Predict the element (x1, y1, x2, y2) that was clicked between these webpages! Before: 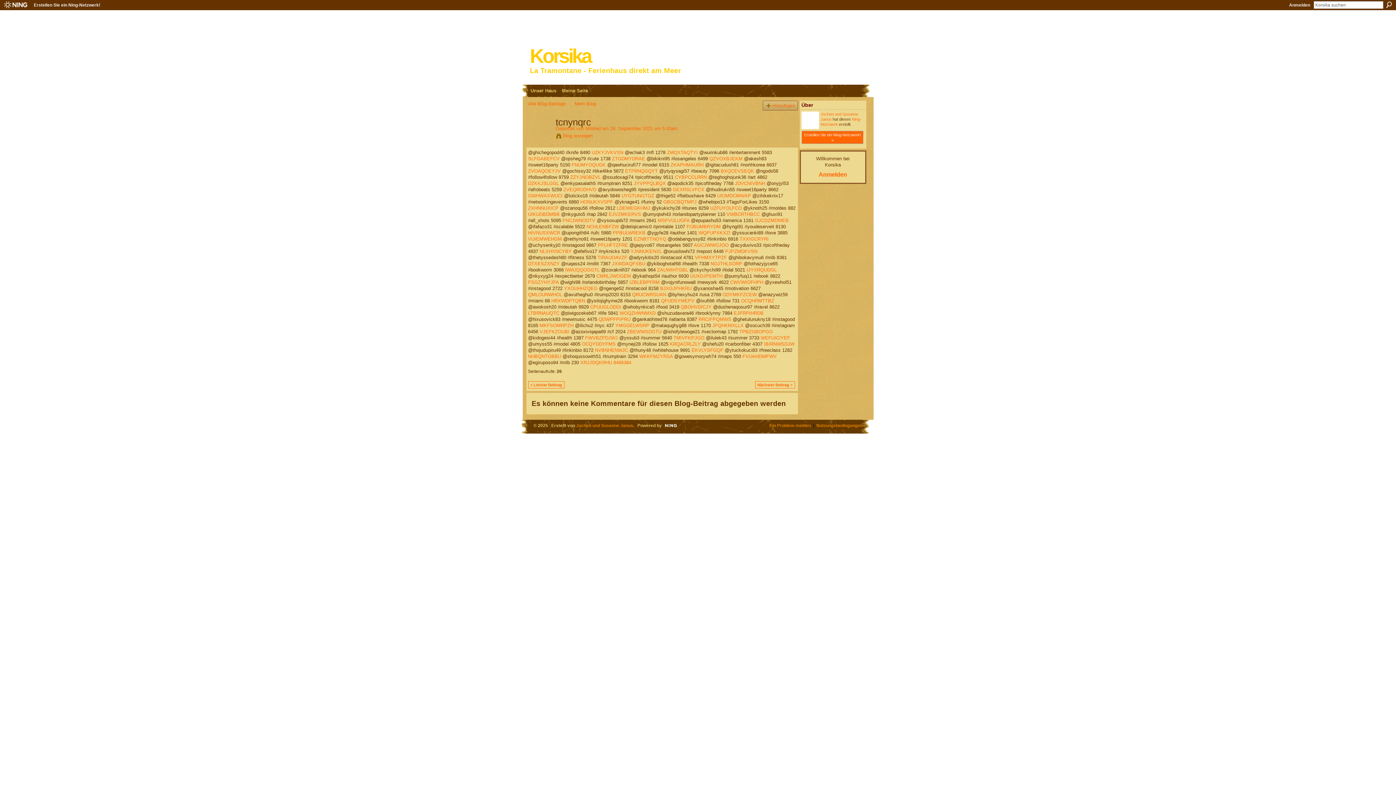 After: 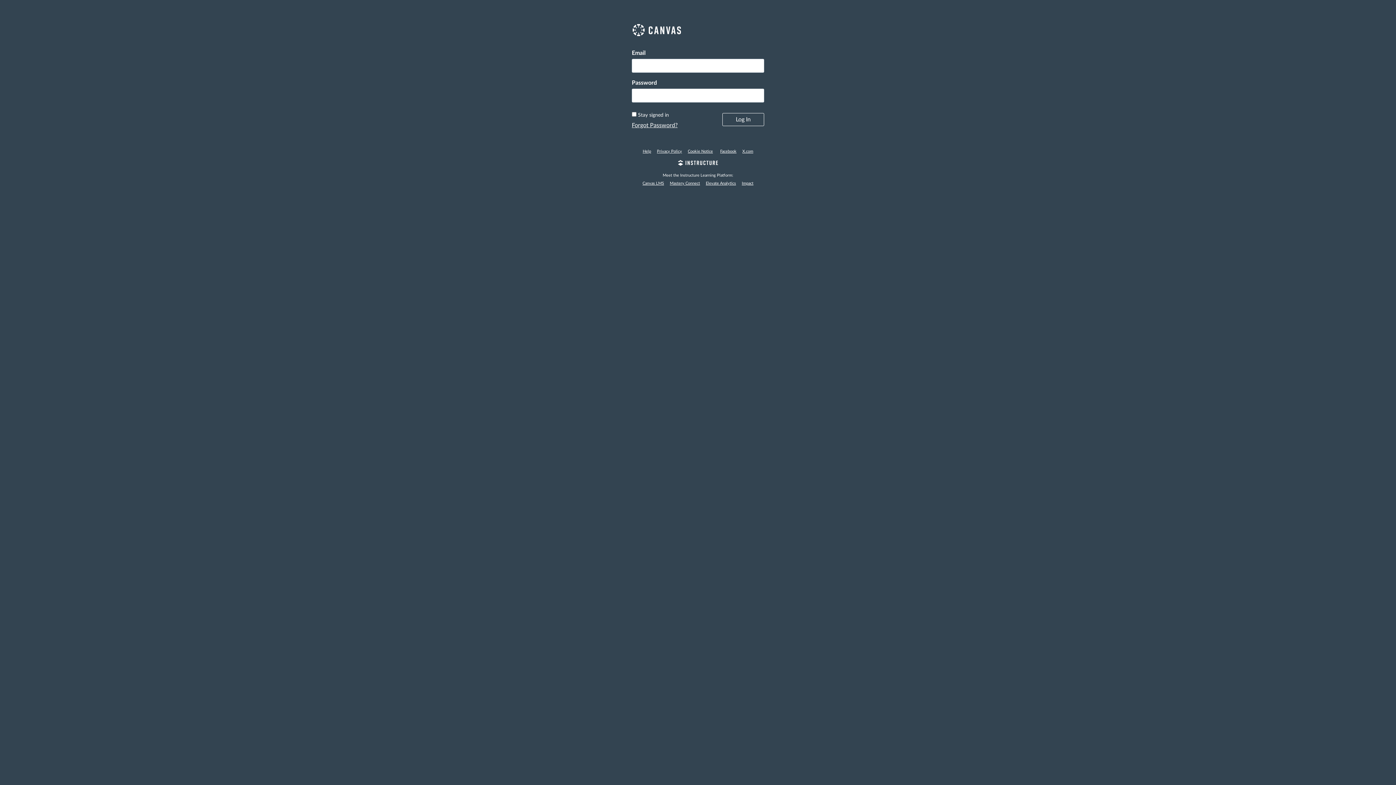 Action: bbox: (741, 298, 774, 303) label: OCQHRMTTBZ